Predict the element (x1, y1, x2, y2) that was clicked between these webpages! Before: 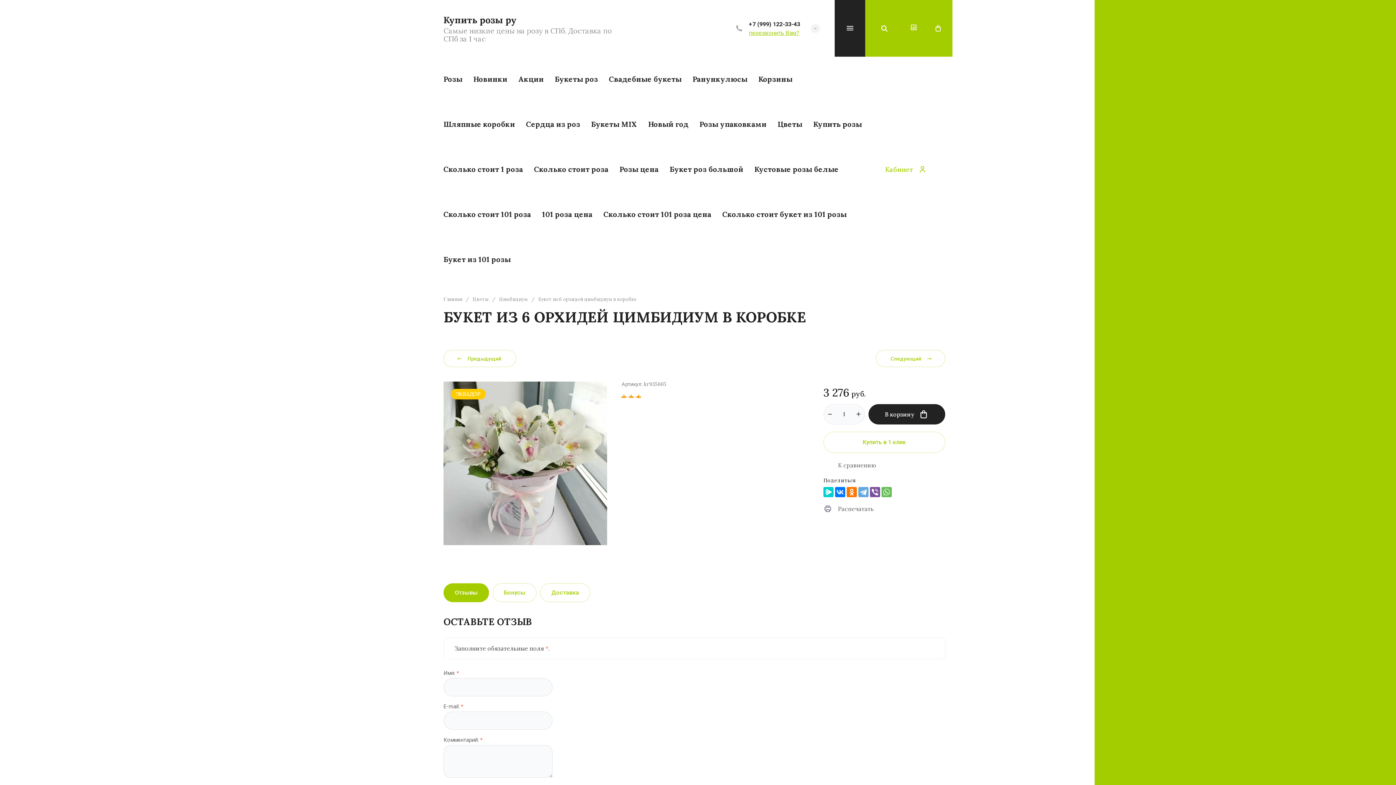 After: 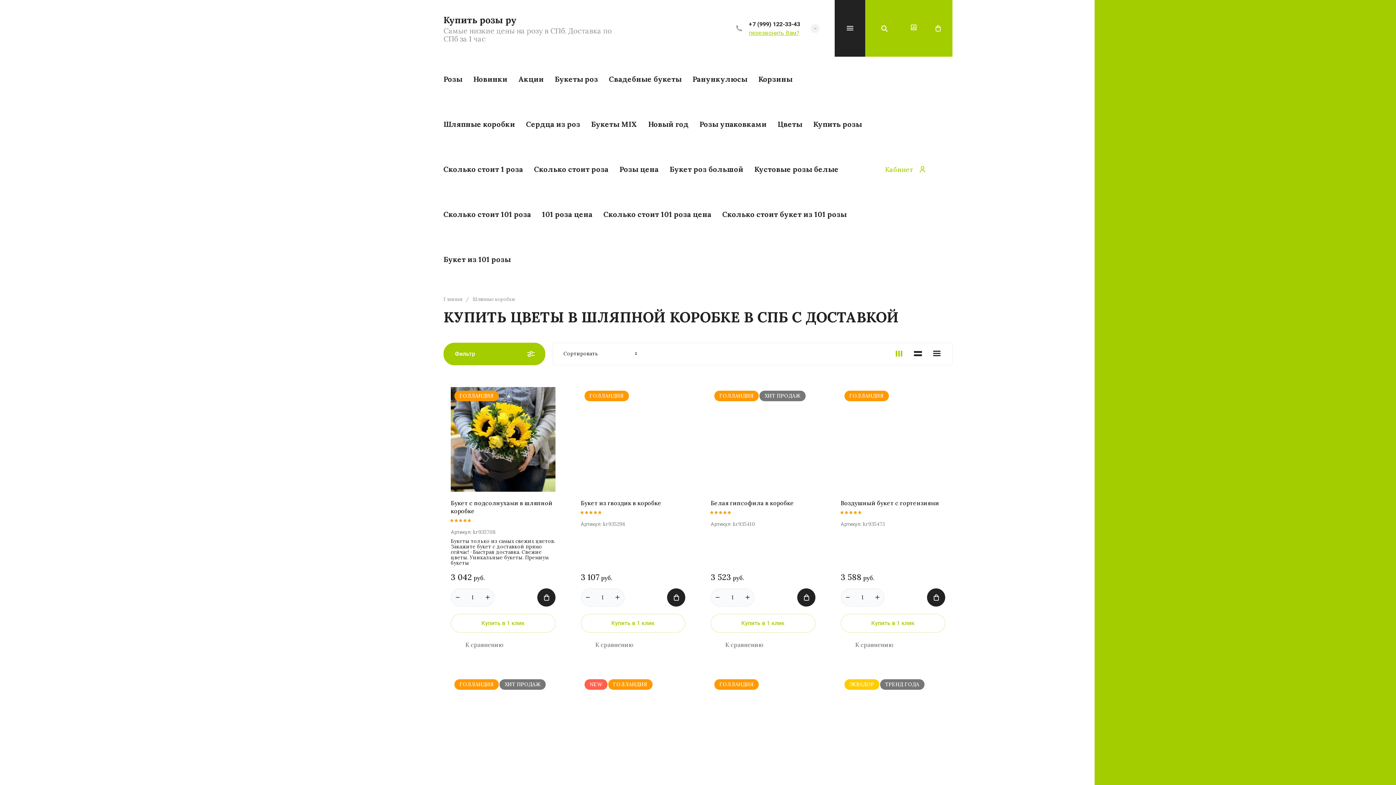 Action: bbox: (443, 101, 515, 146) label: Шляпные коробки